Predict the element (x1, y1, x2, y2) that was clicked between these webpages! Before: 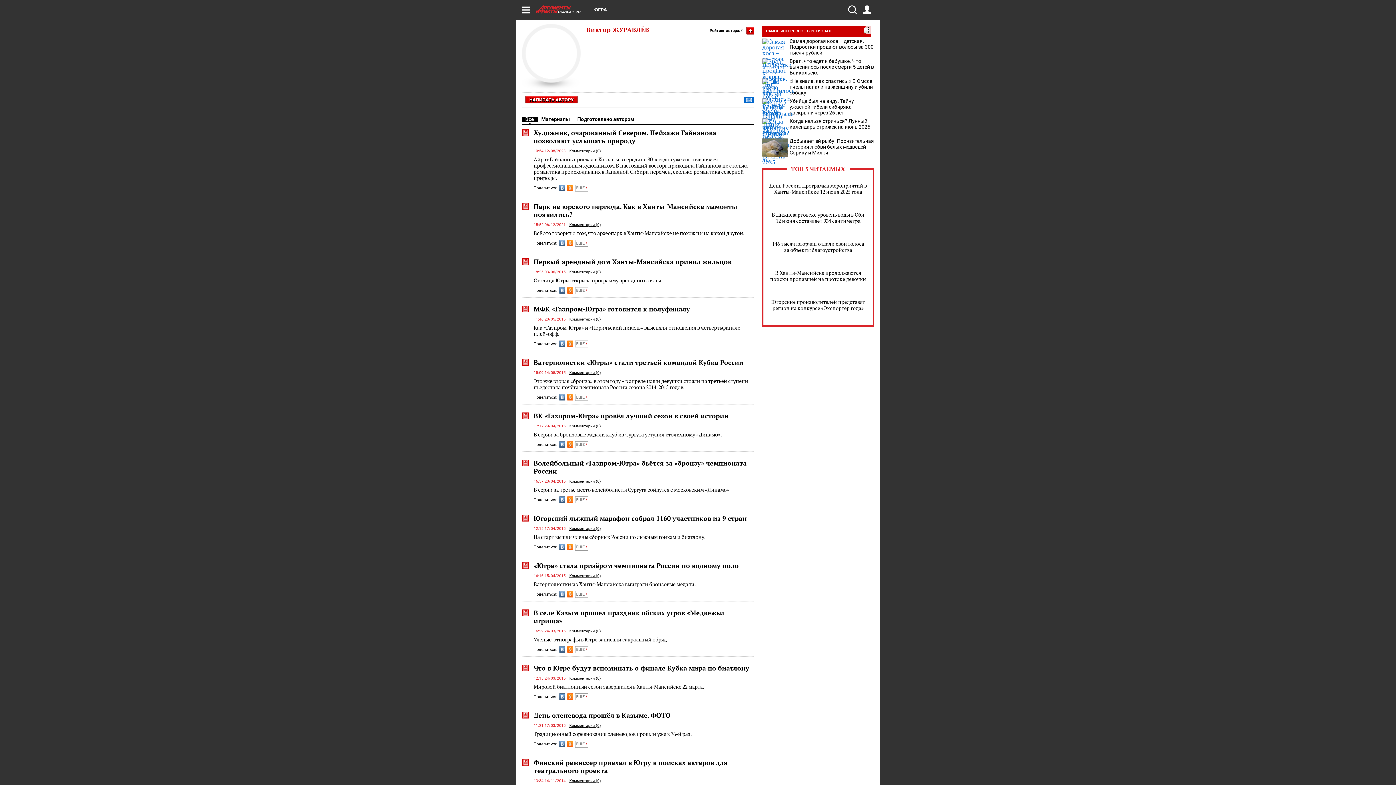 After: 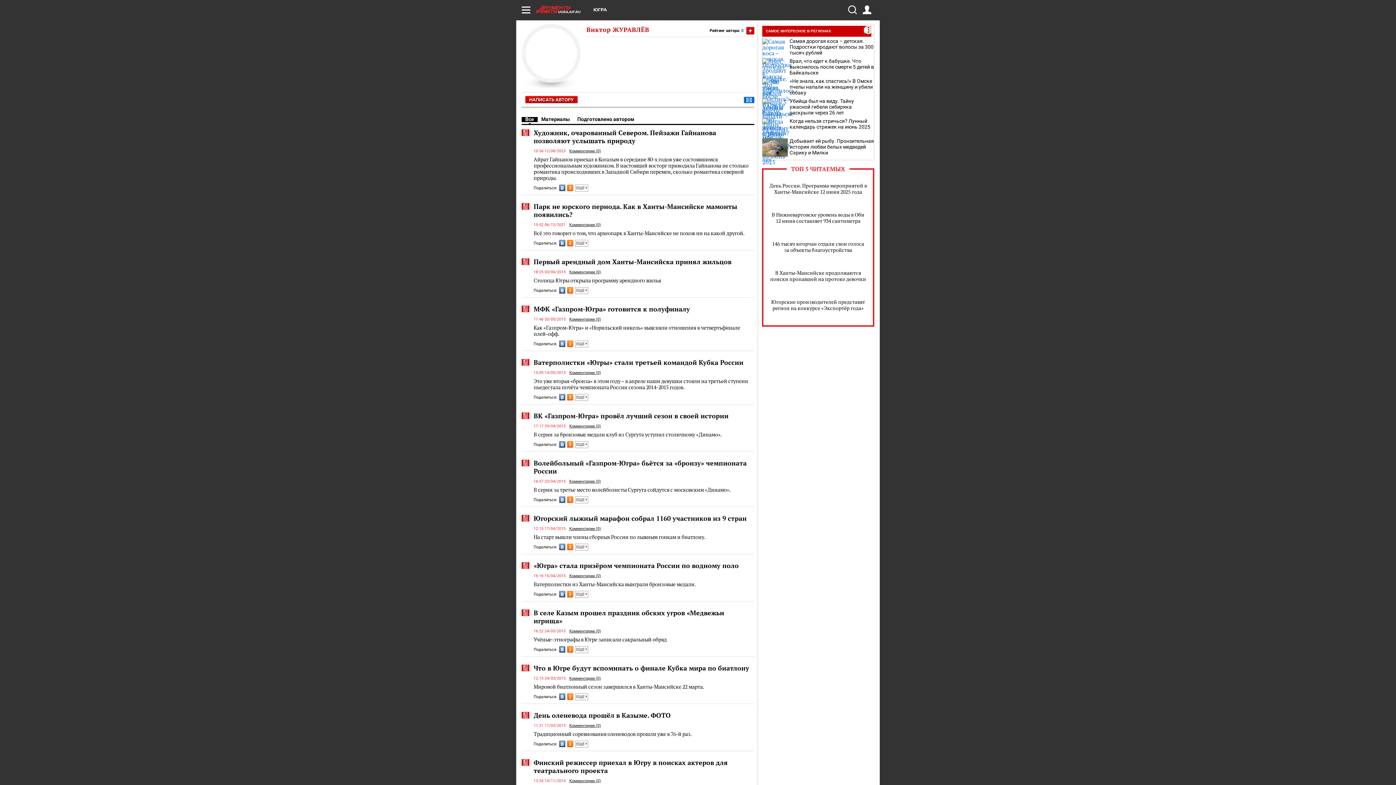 Action: bbox: (559, 184, 565, 191)